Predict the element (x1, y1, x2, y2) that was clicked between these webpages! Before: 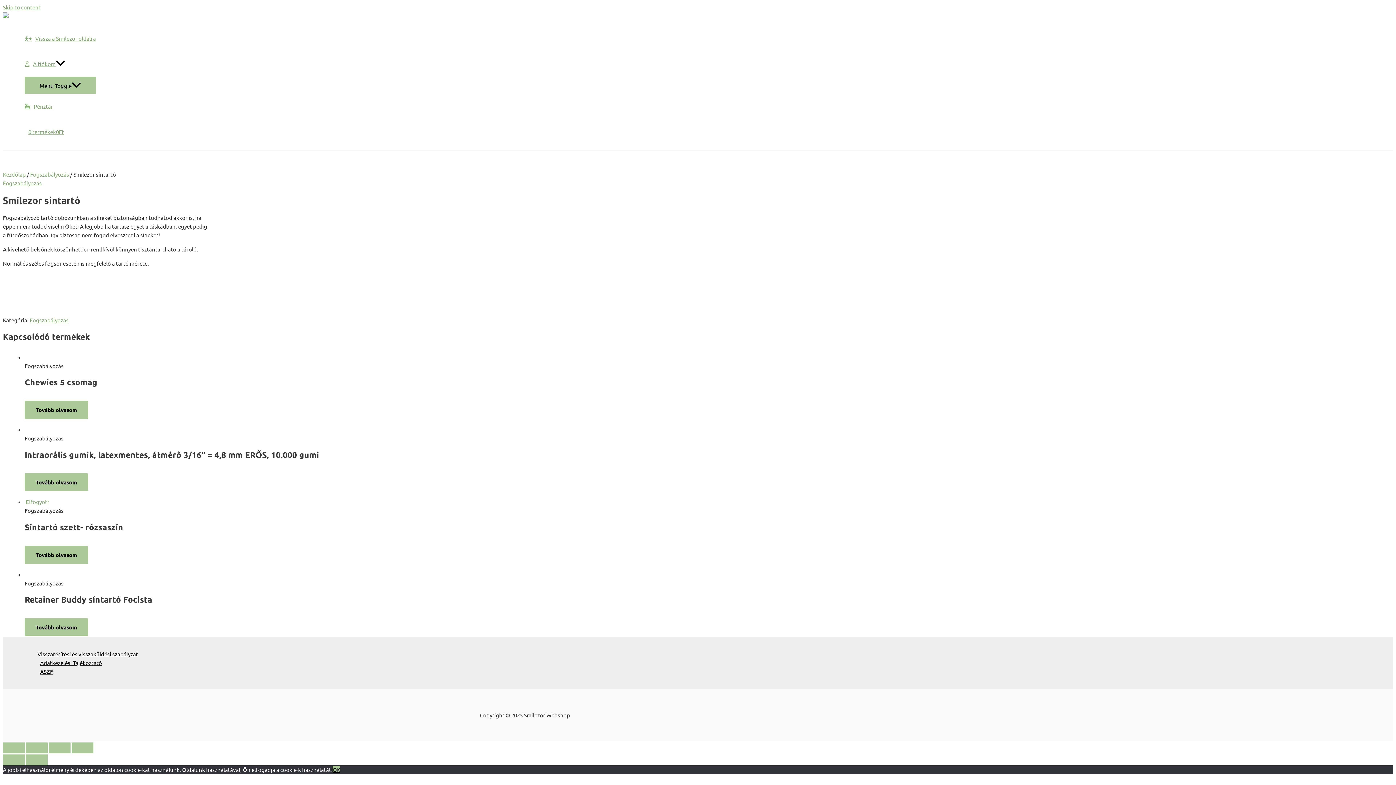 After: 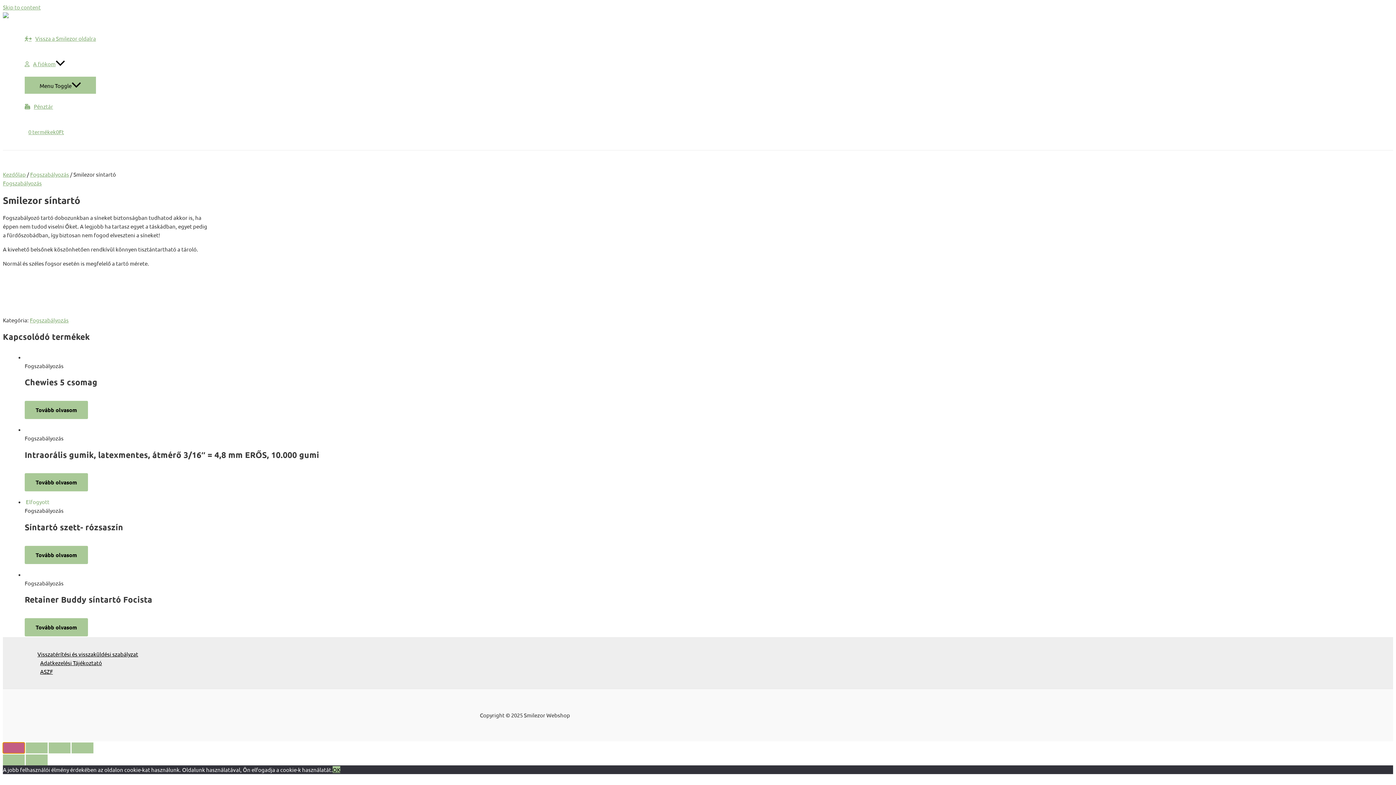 Action: bbox: (2, 742, 24, 753) label: Bezárás (Esc)